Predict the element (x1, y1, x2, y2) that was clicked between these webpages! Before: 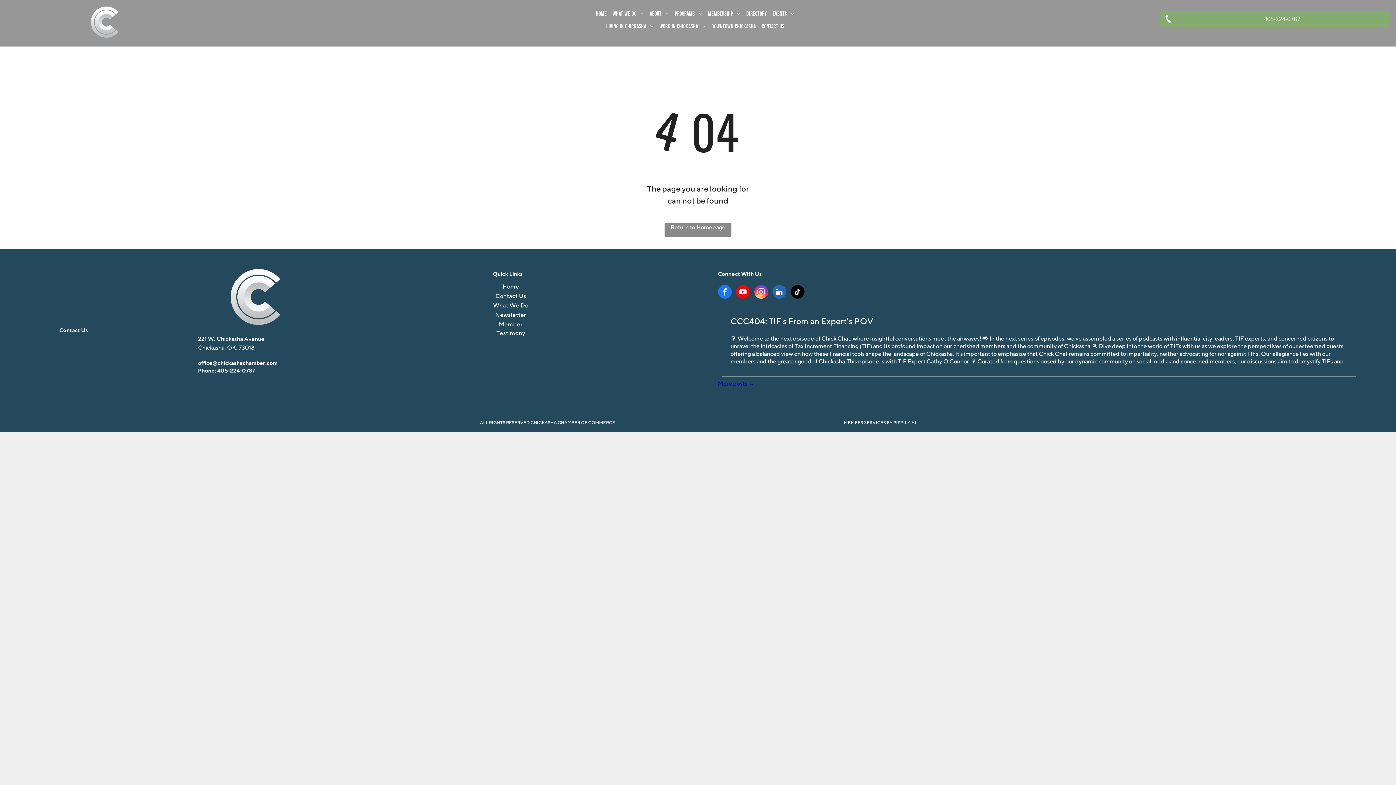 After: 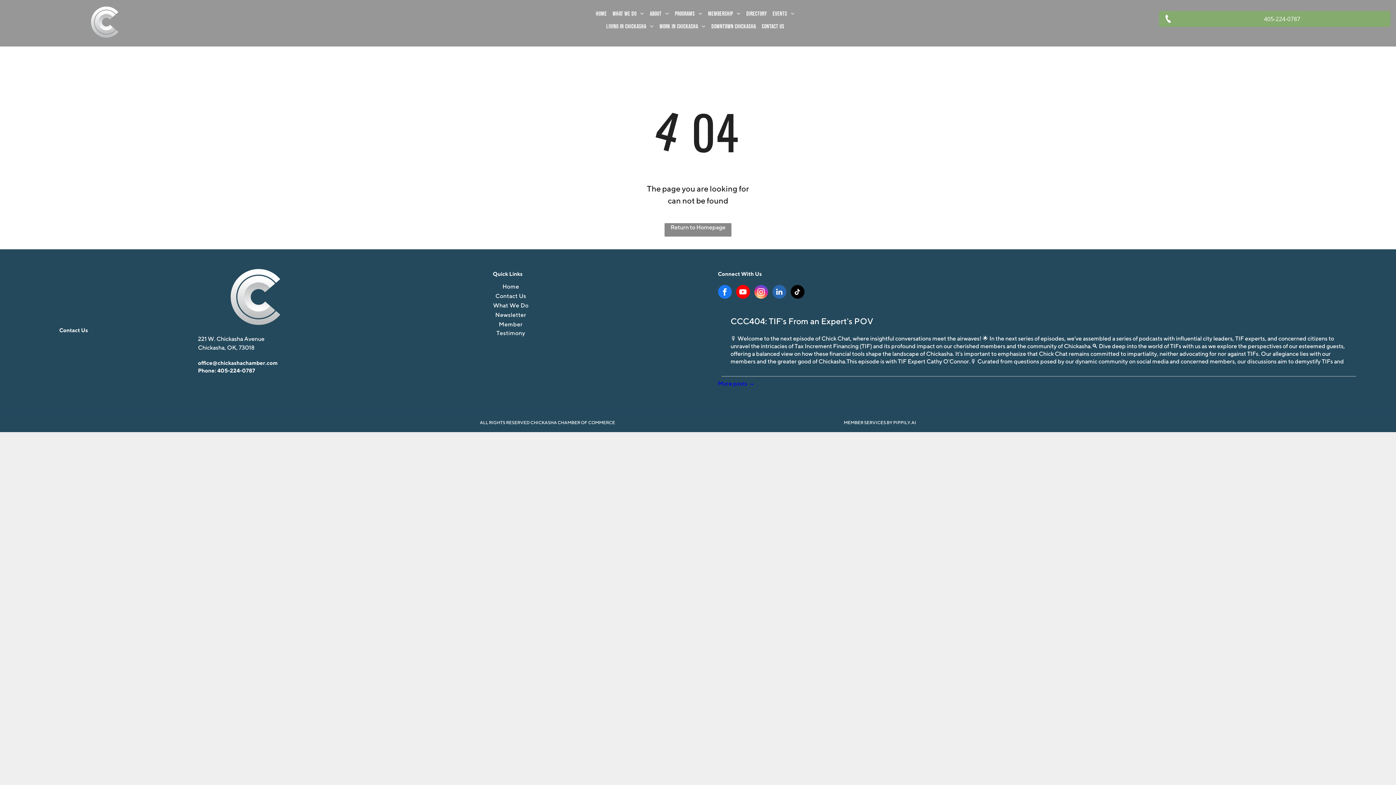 Action: label: office@chickashachamber.com bbox: (198, 359, 277, 366)